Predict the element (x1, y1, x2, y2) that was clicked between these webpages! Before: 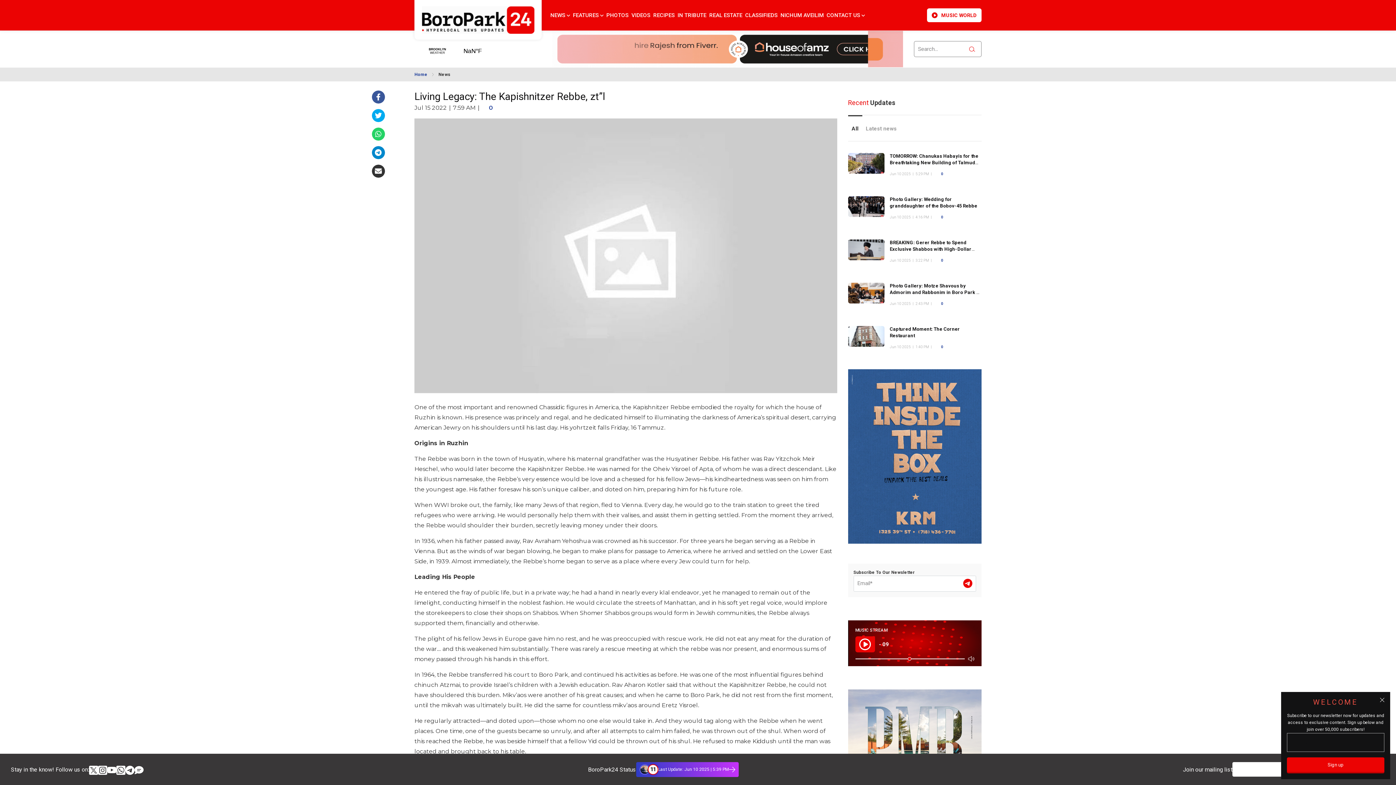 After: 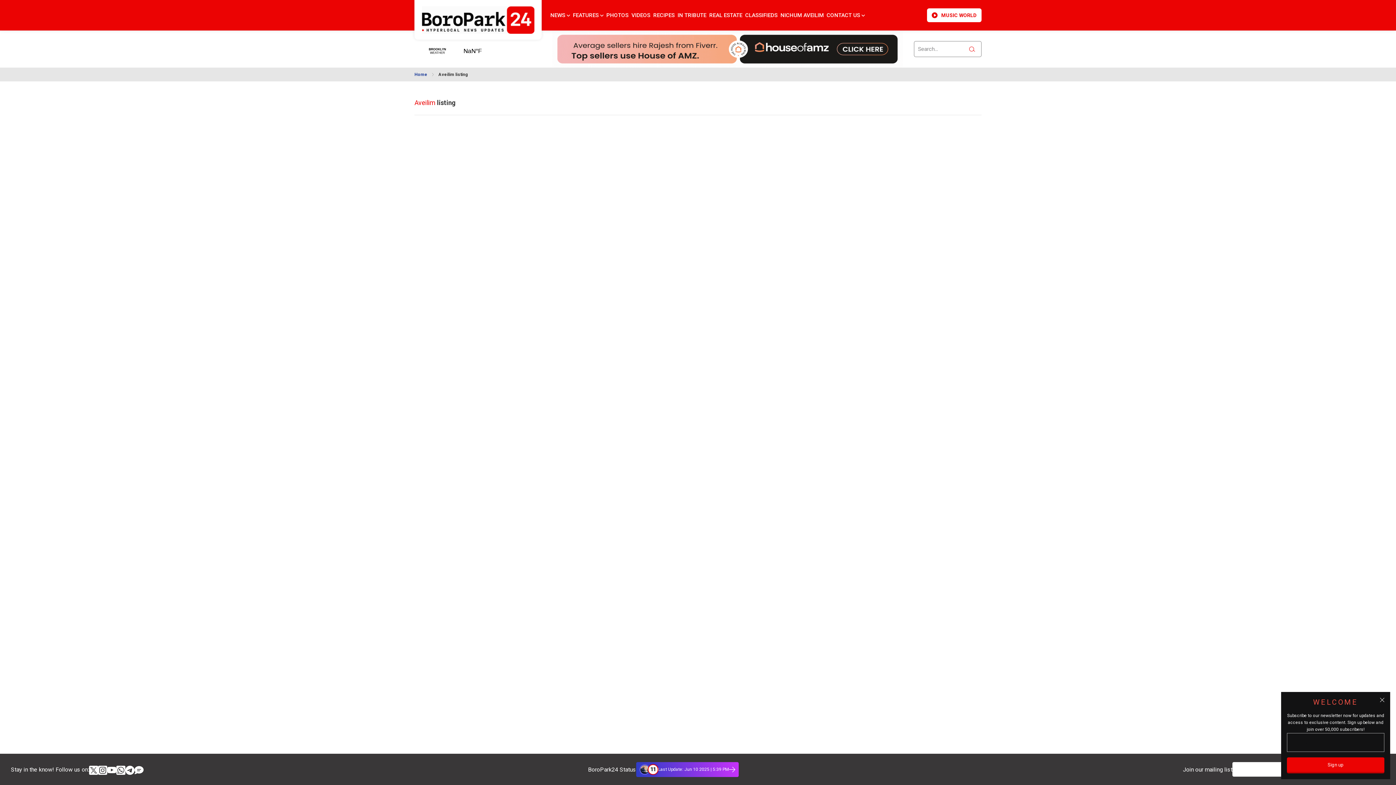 Action: label: NICHUM AVEILIM bbox: (779, 0, 825, 30)